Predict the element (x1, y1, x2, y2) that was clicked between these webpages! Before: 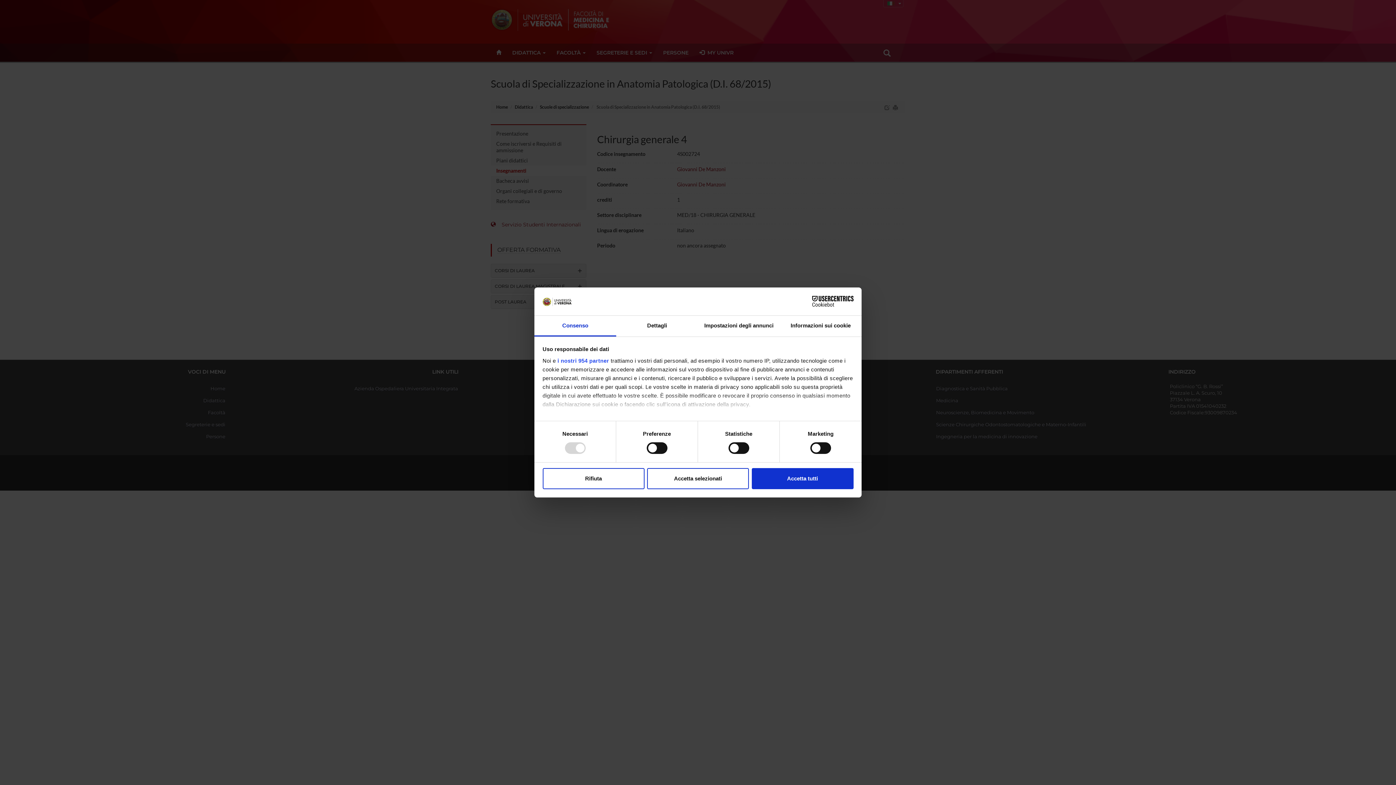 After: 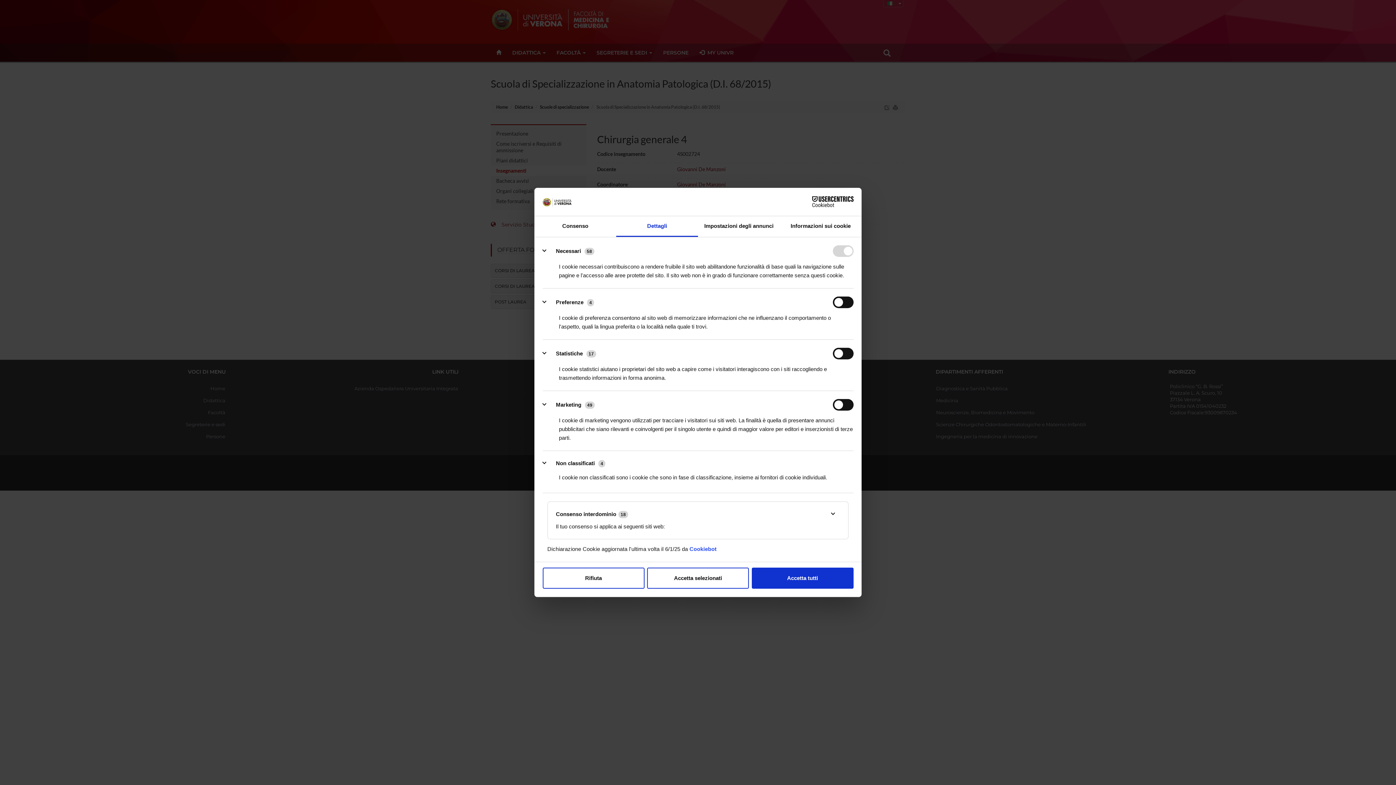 Action: bbox: (616, 315, 698, 336) label: Dettagli